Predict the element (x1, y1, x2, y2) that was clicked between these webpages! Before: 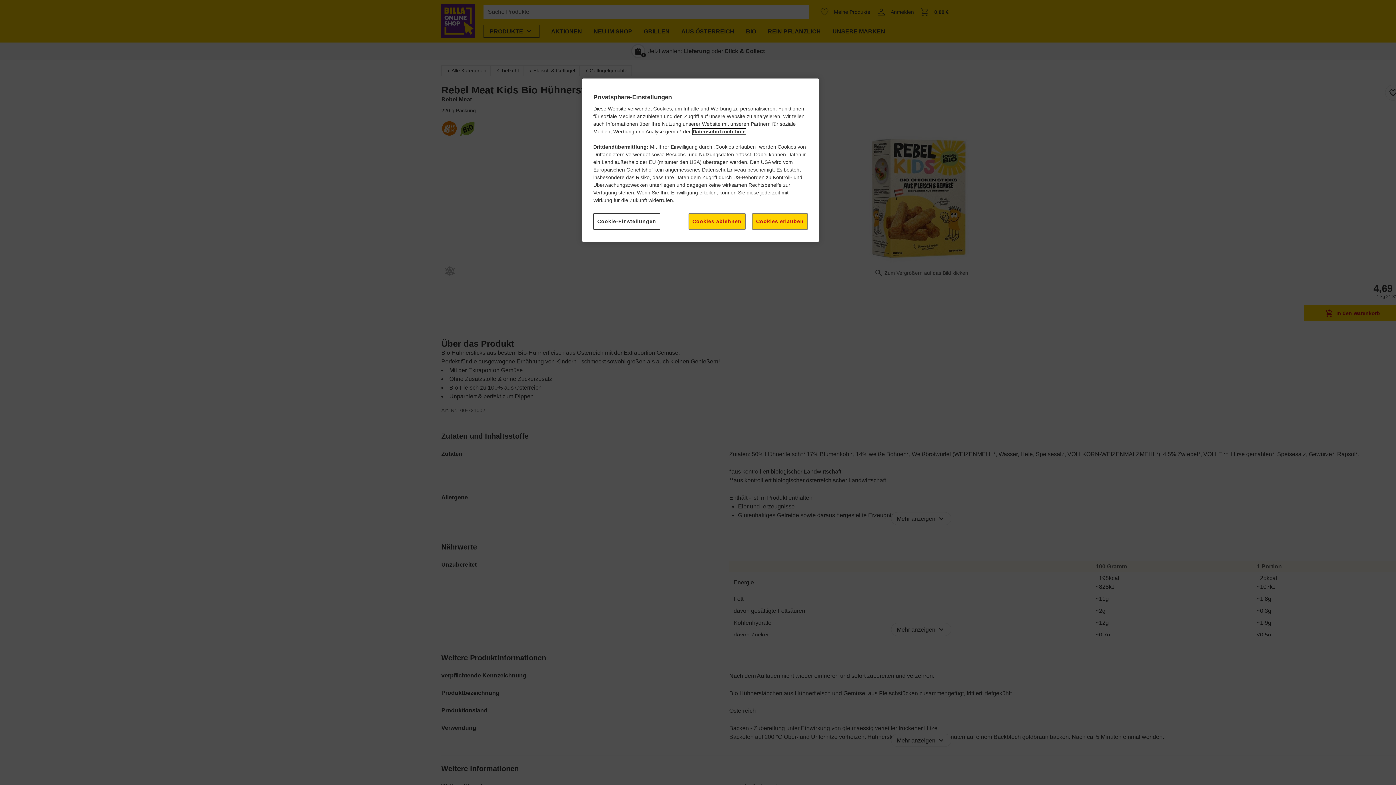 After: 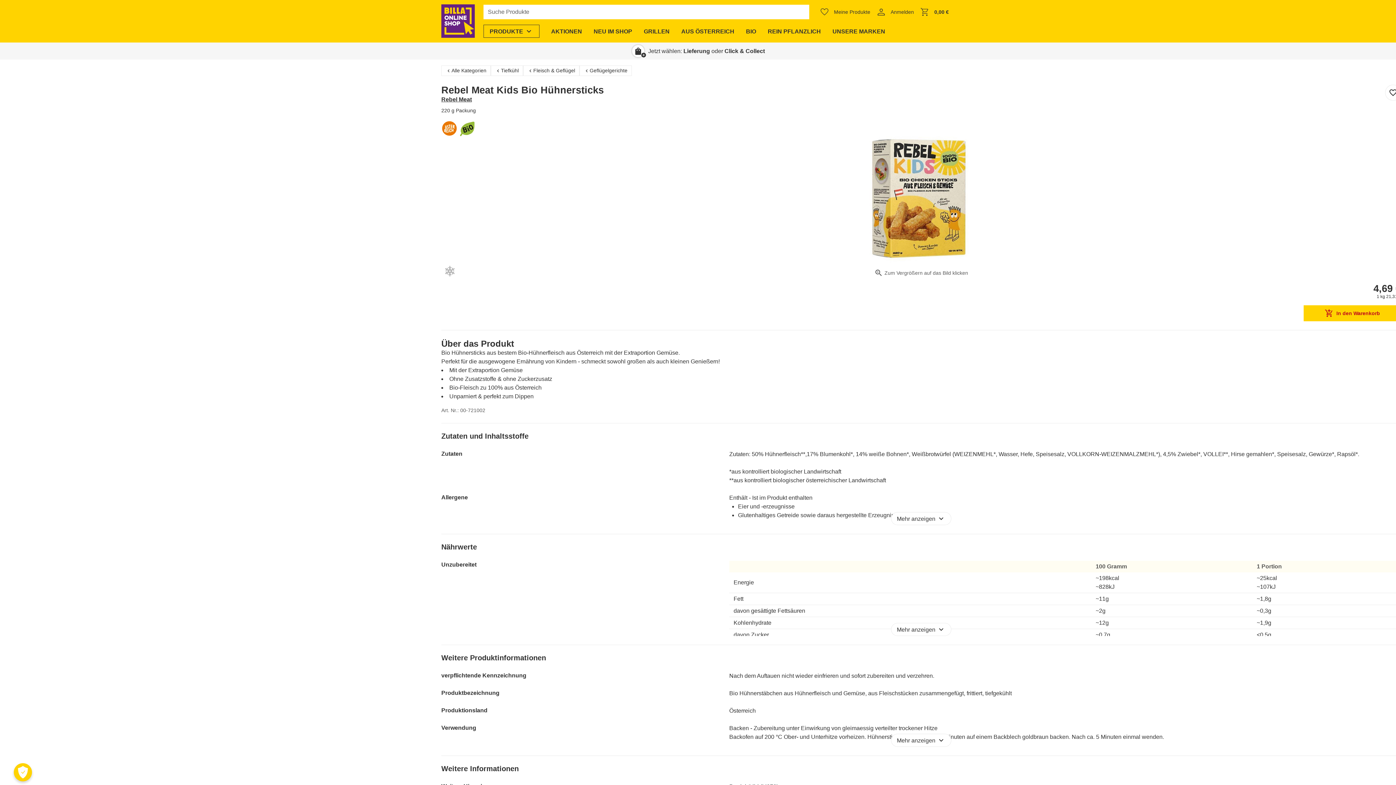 Action: bbox: (752, 213, 808, 229) label: Cookies erlauben